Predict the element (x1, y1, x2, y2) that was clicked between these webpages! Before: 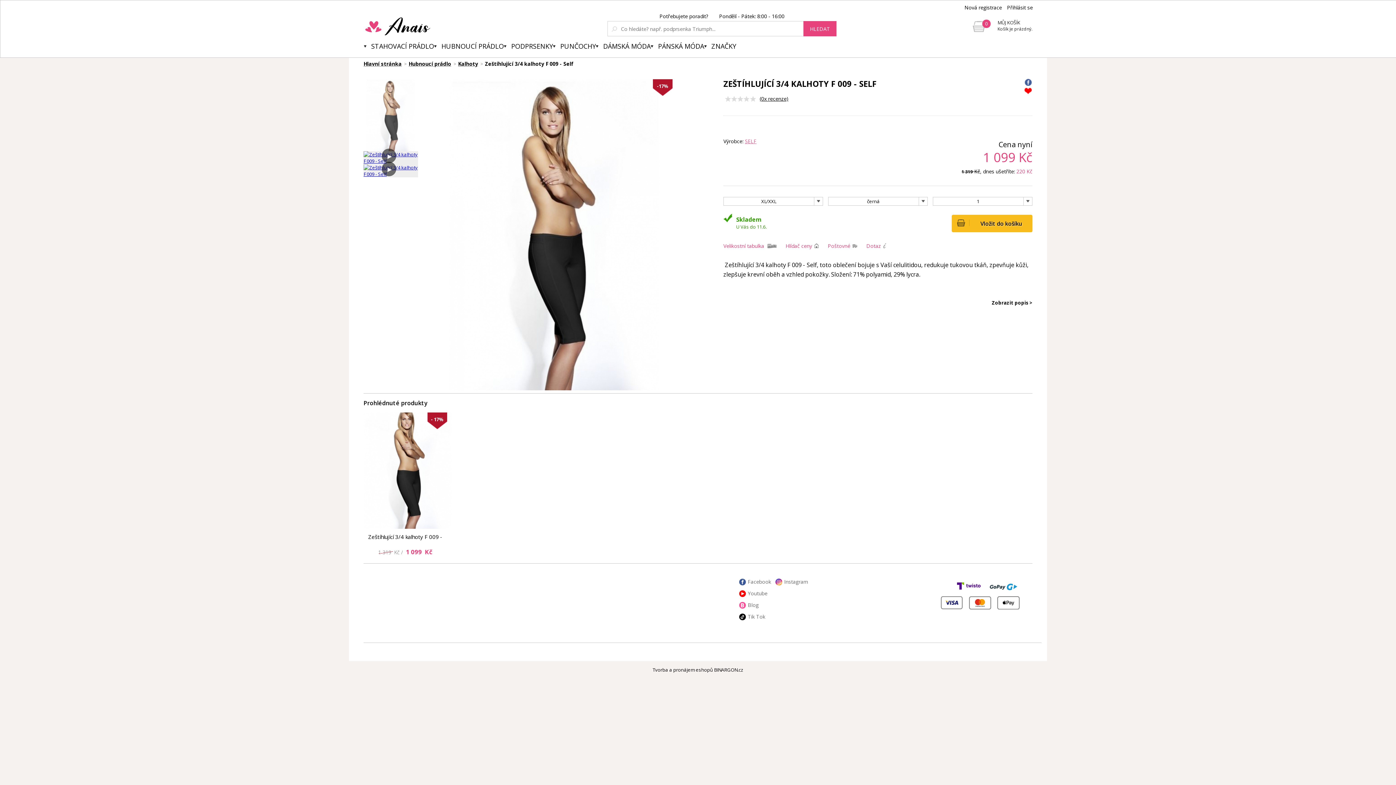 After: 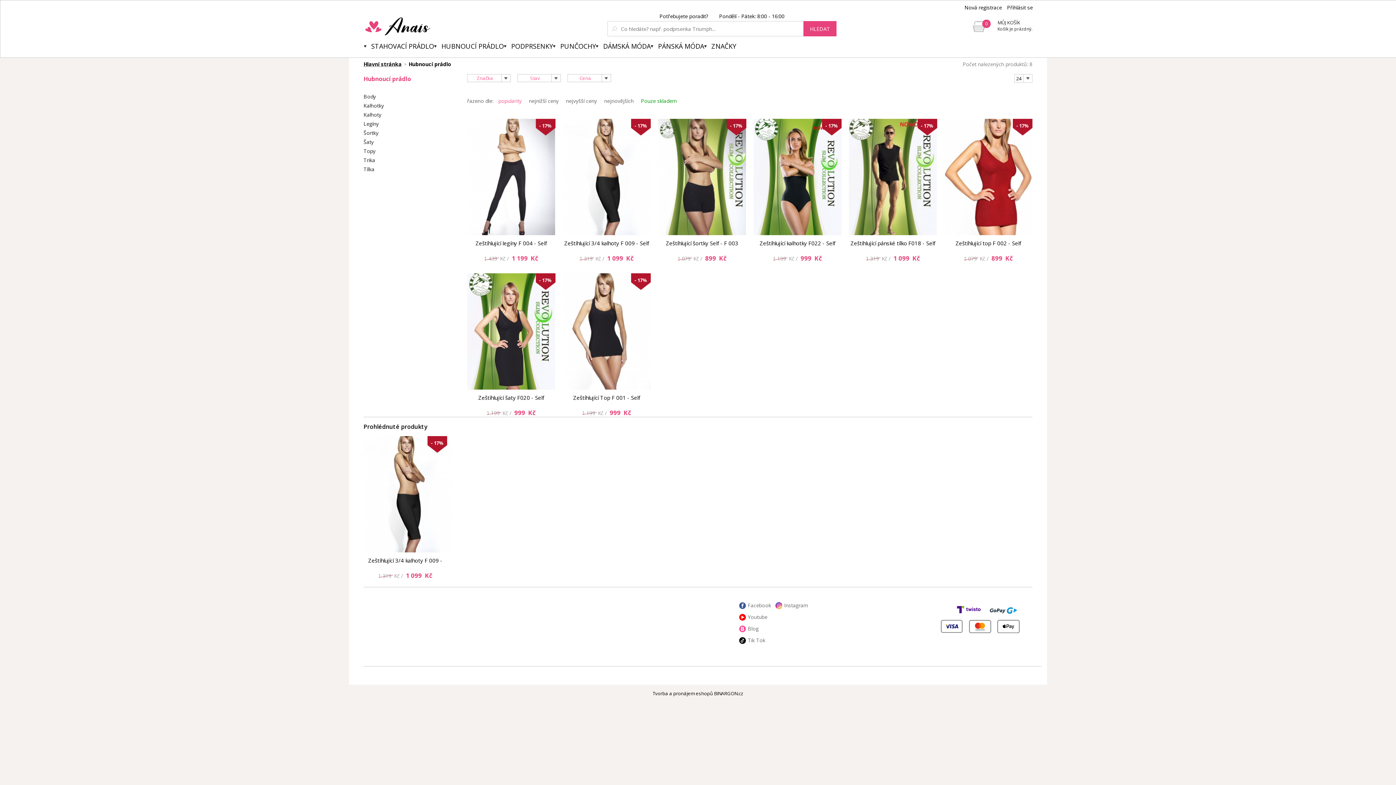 Action: label: Hubnoucí prádlo bbox: (408, 60, 456, 67)